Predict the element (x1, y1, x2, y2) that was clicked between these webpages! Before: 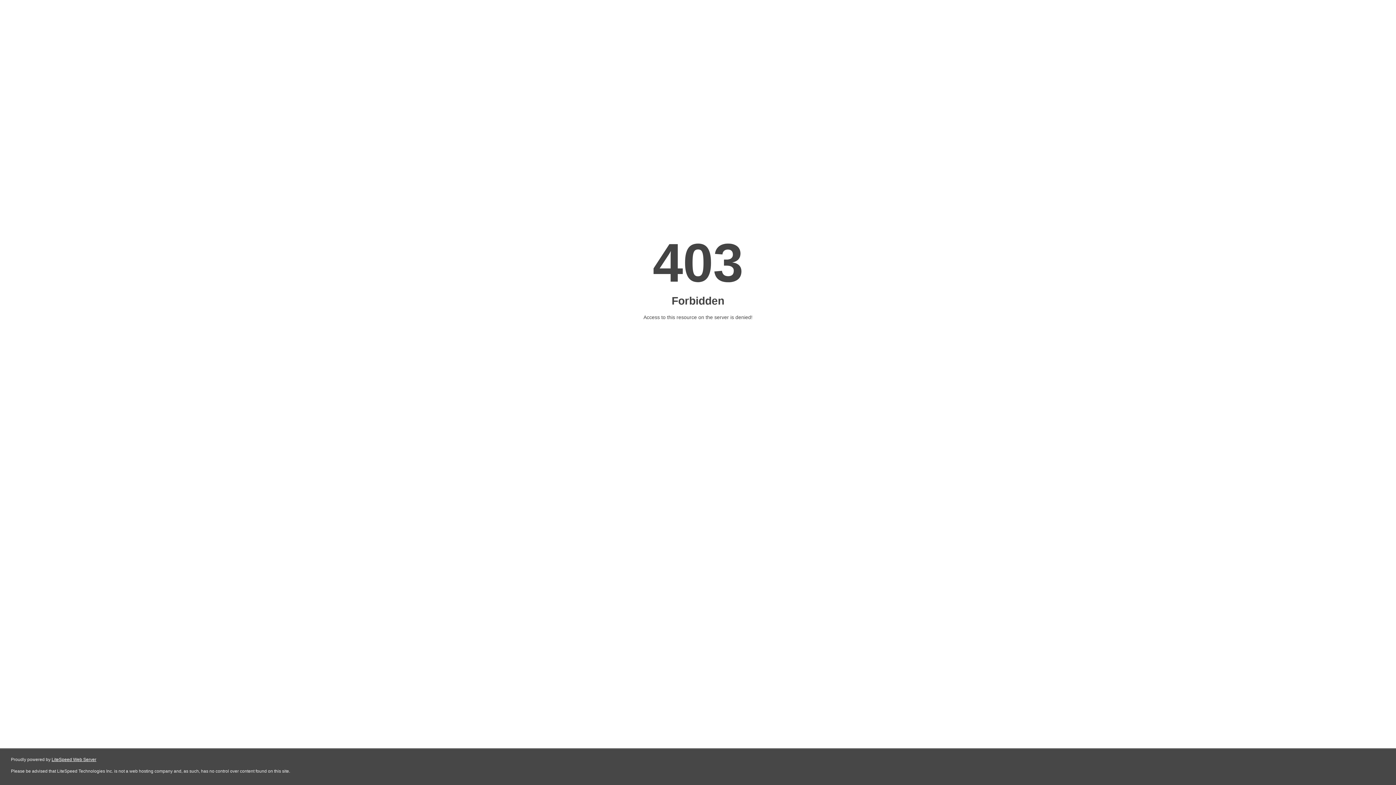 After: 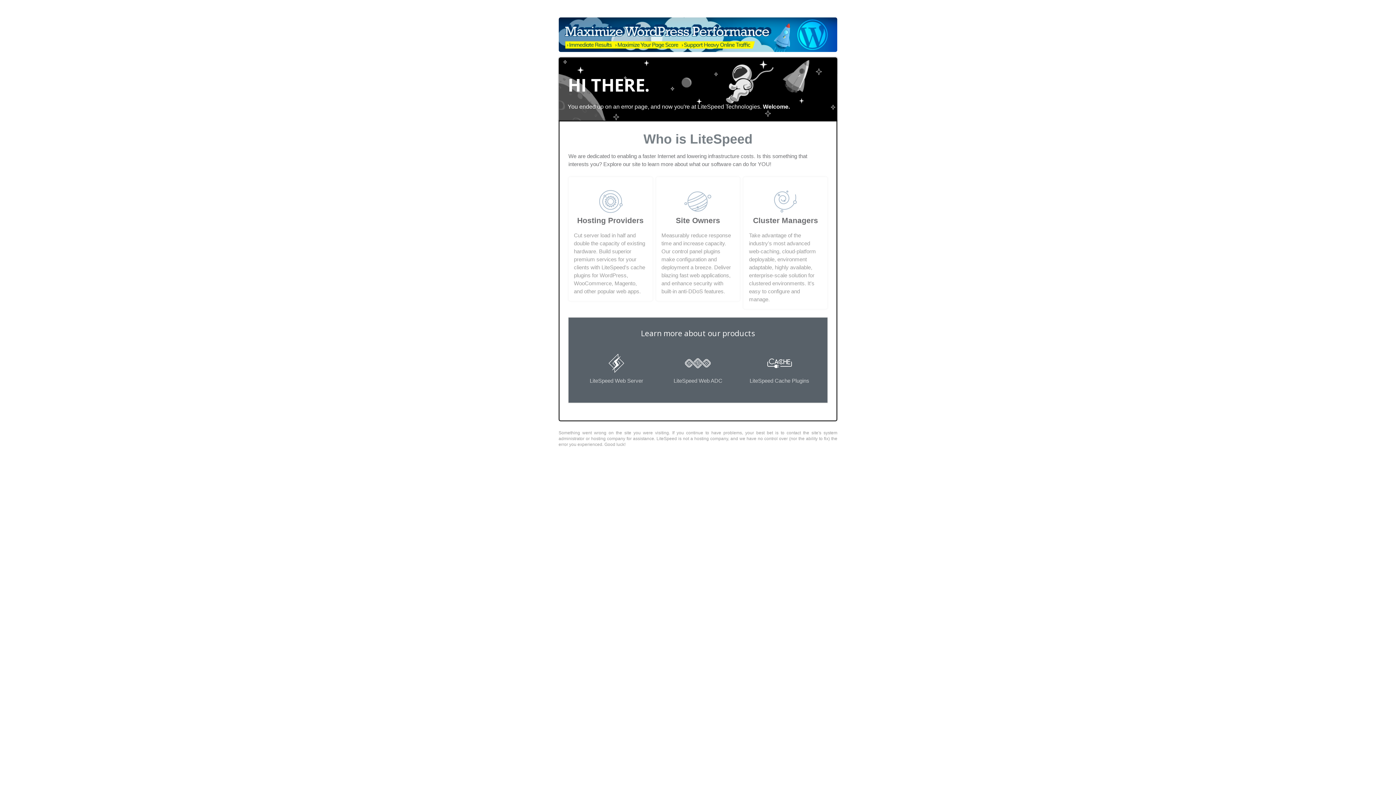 Action: bbox: (51, 757, 96, 762) label: LiteSpeed Web Server